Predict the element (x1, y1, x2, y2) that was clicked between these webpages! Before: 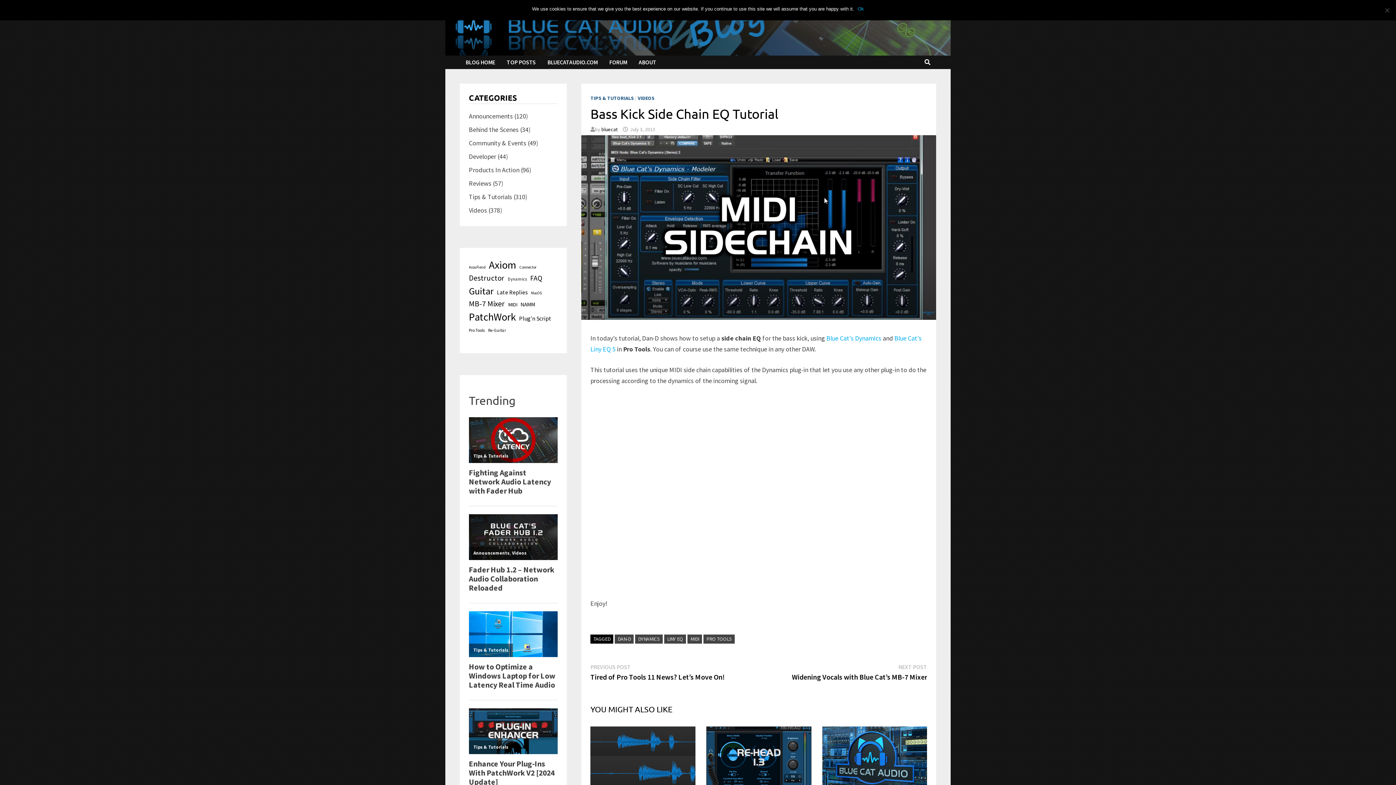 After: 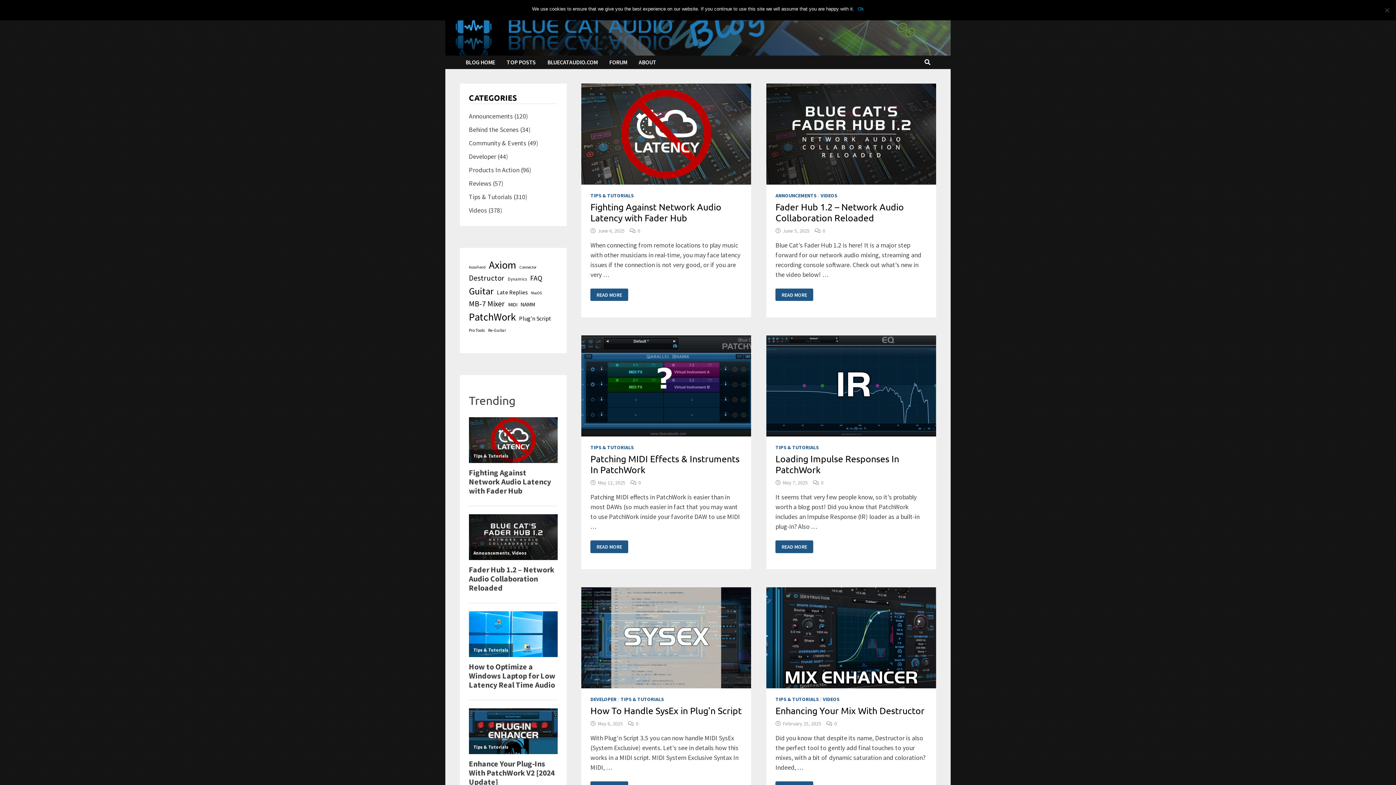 Action: label: BLOG HOME bbox: (459, 55, 500, 69)